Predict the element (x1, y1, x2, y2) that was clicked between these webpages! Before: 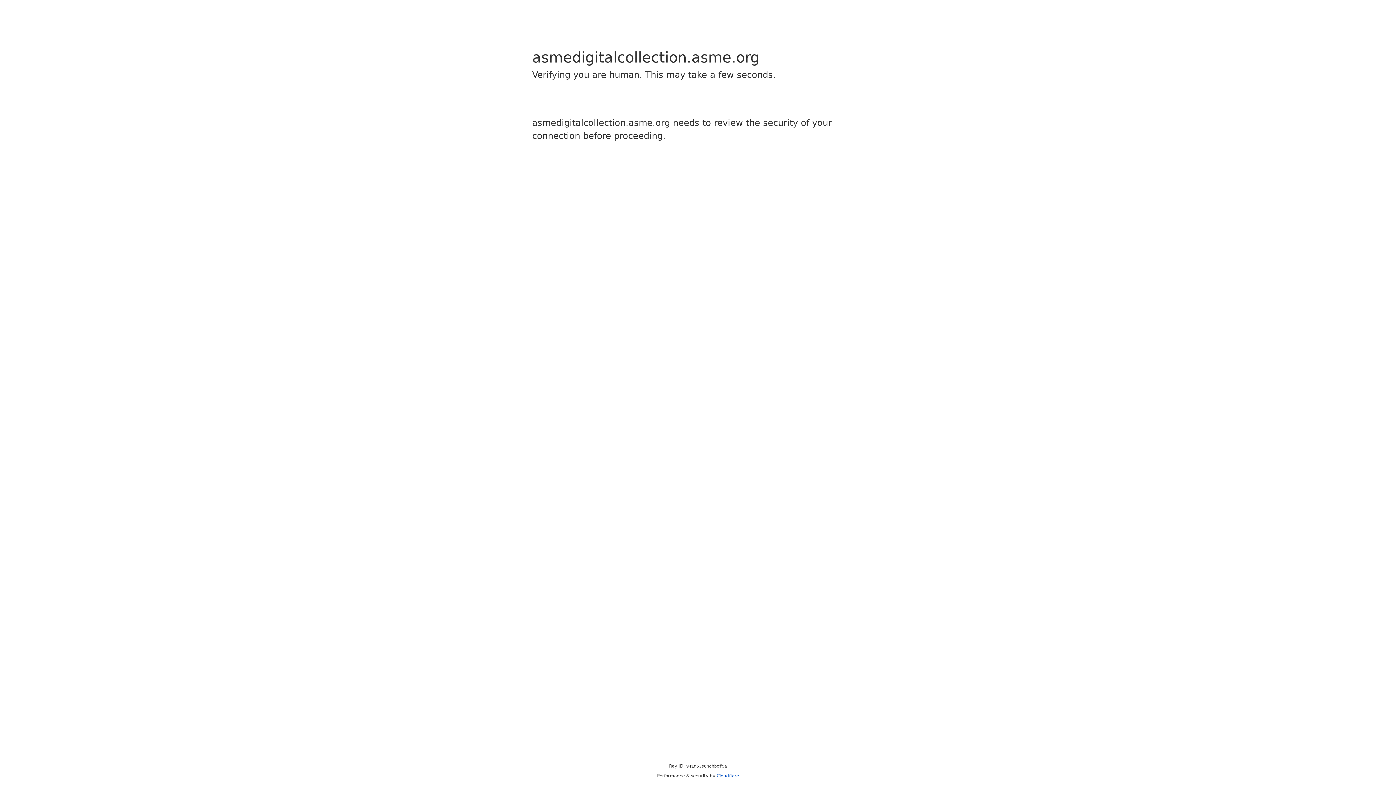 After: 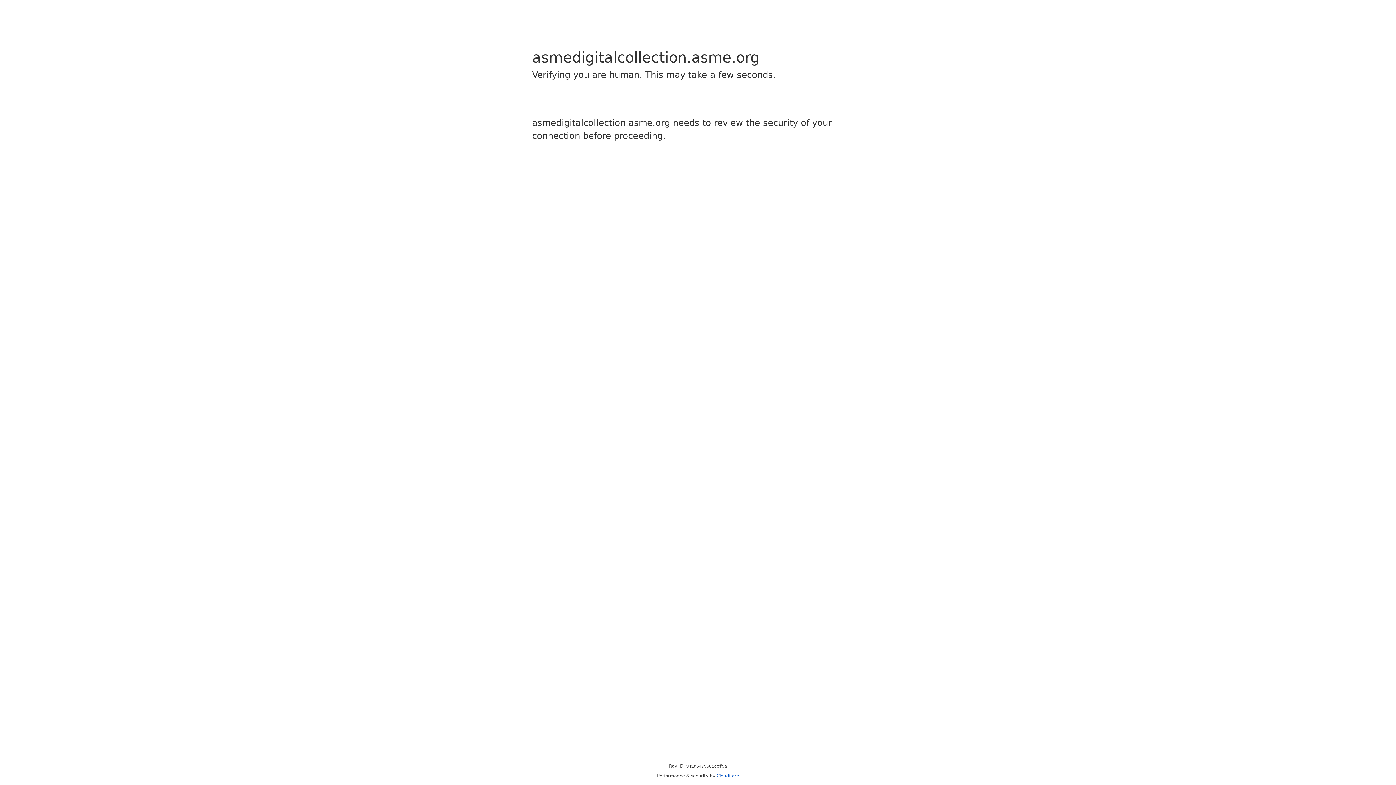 Action: bbox: (716, 773, 739, 778) label: Cloudflare